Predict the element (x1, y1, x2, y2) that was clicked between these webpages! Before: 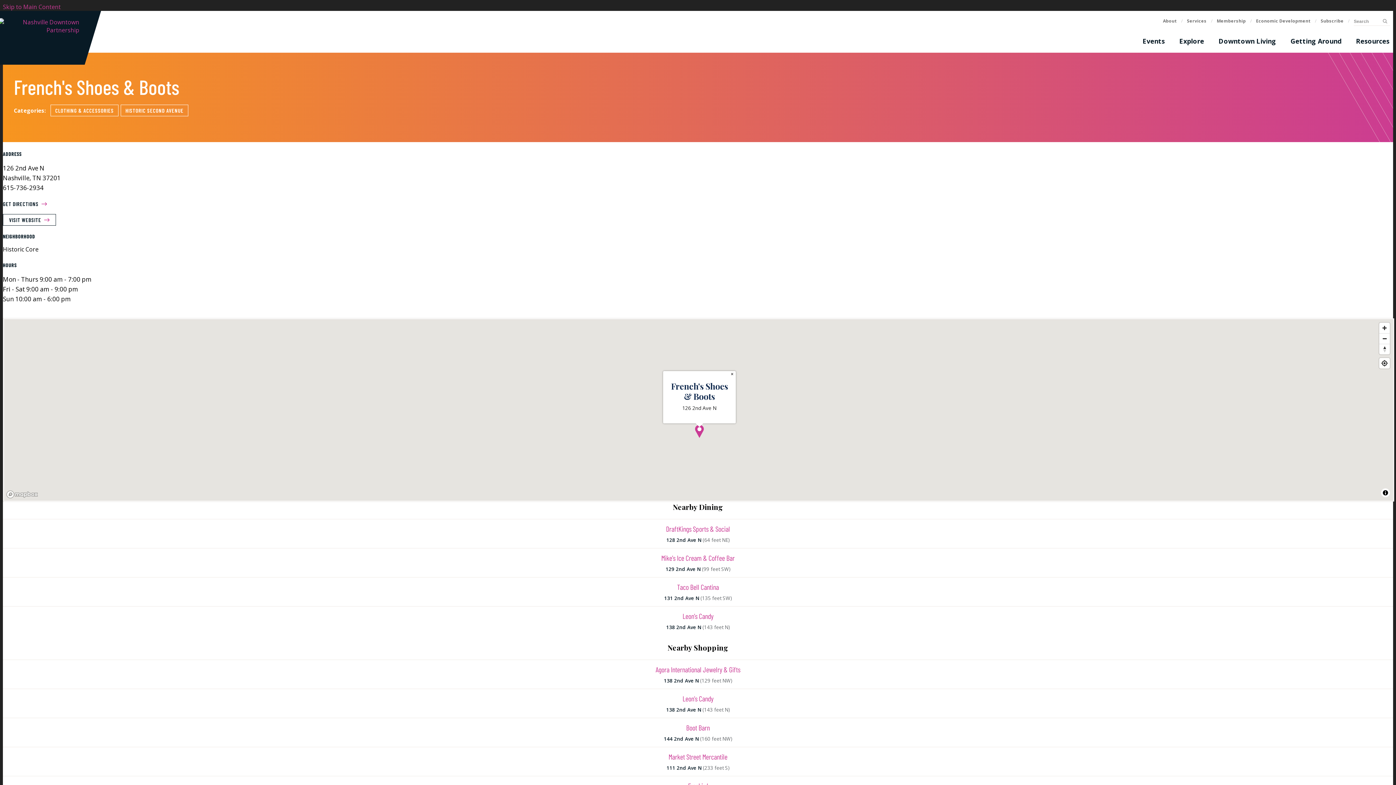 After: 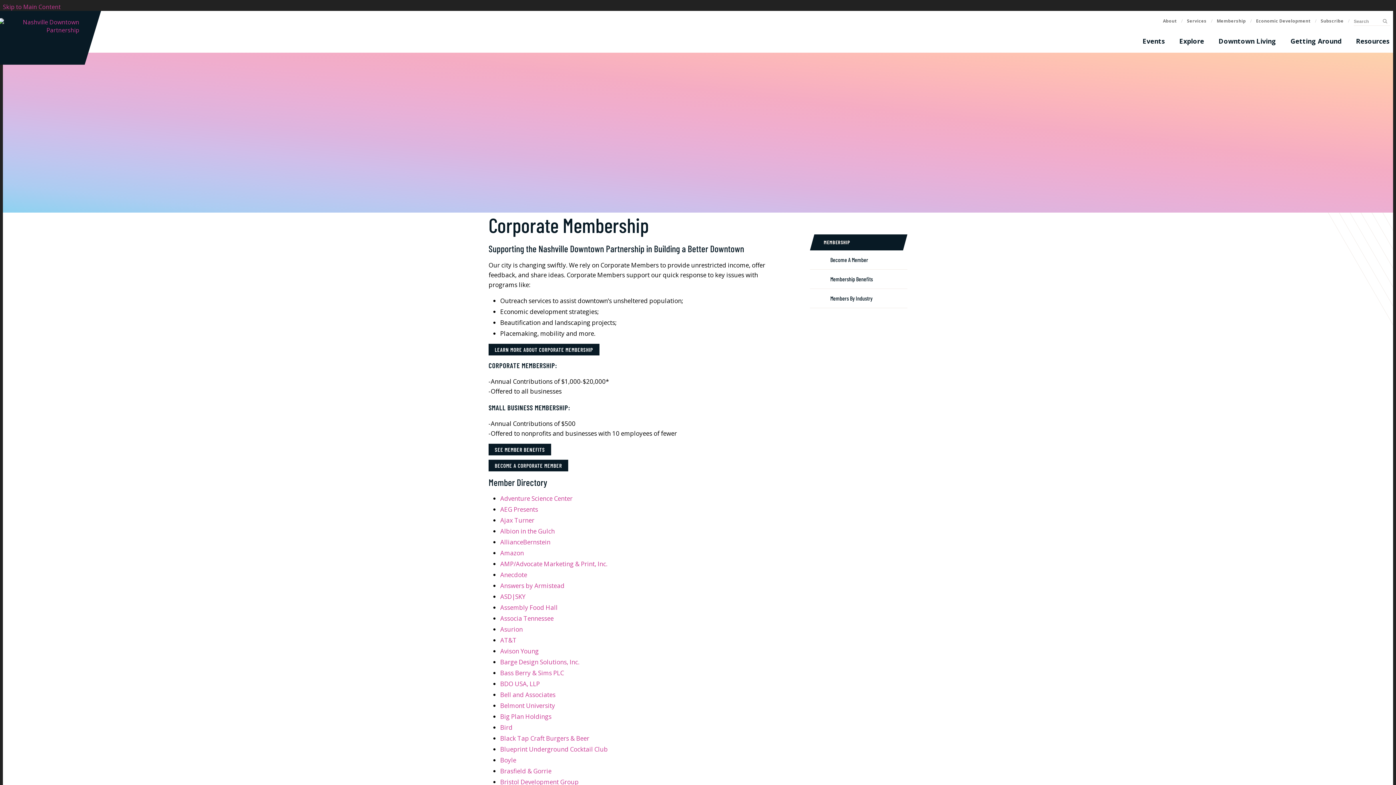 Action: label: Membership bbox: (1214, 16, 1249, 25)